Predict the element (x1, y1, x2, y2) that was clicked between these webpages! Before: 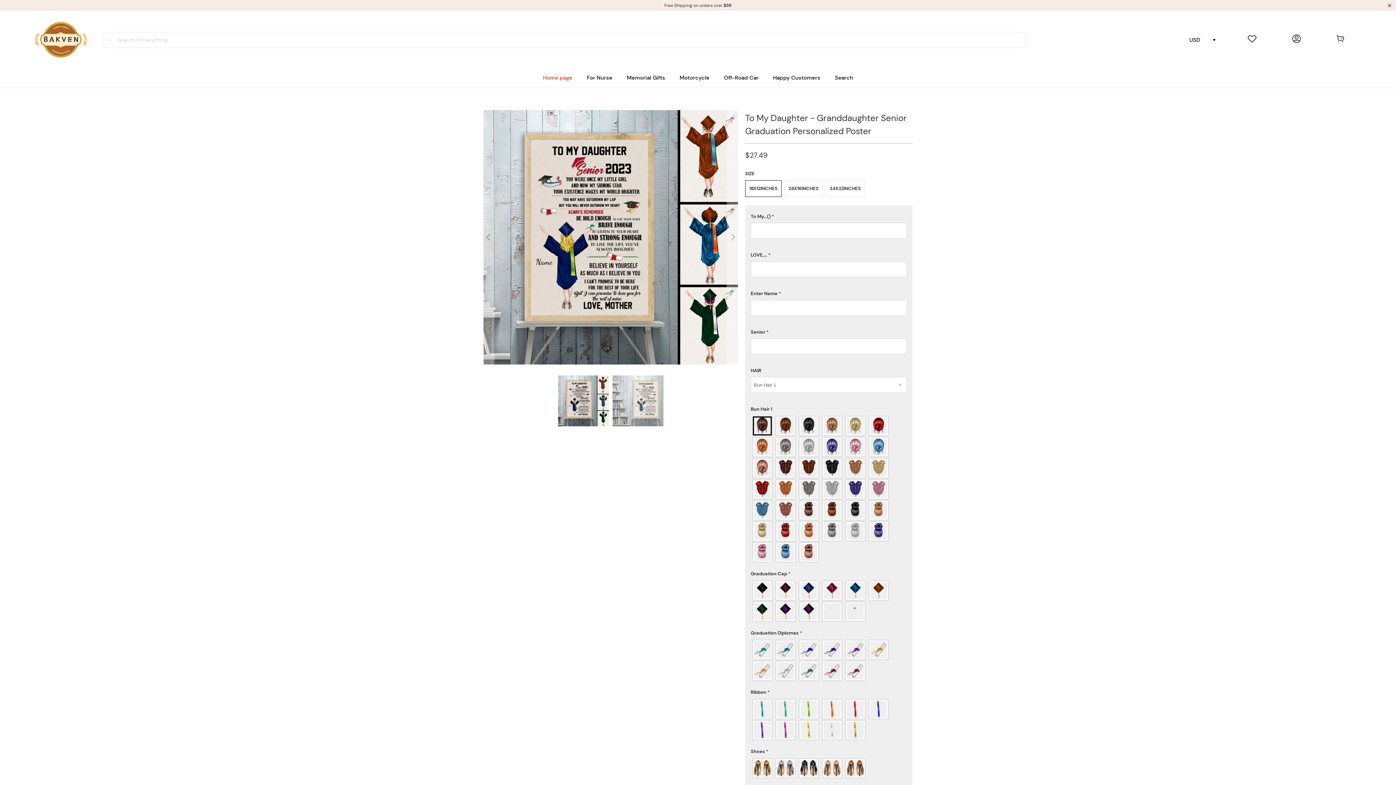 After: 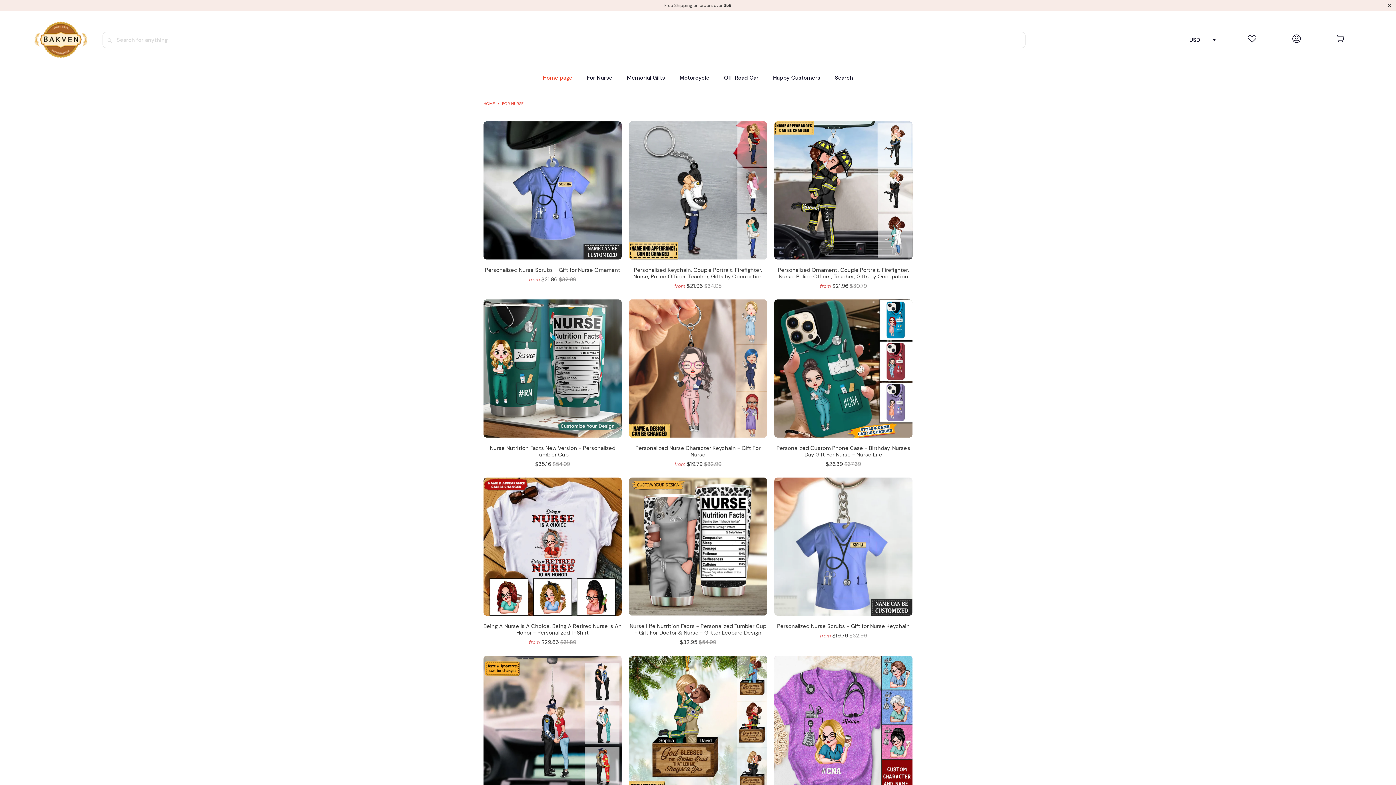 Action: bbox: (587, 69, 612, 86) label: For Nurse